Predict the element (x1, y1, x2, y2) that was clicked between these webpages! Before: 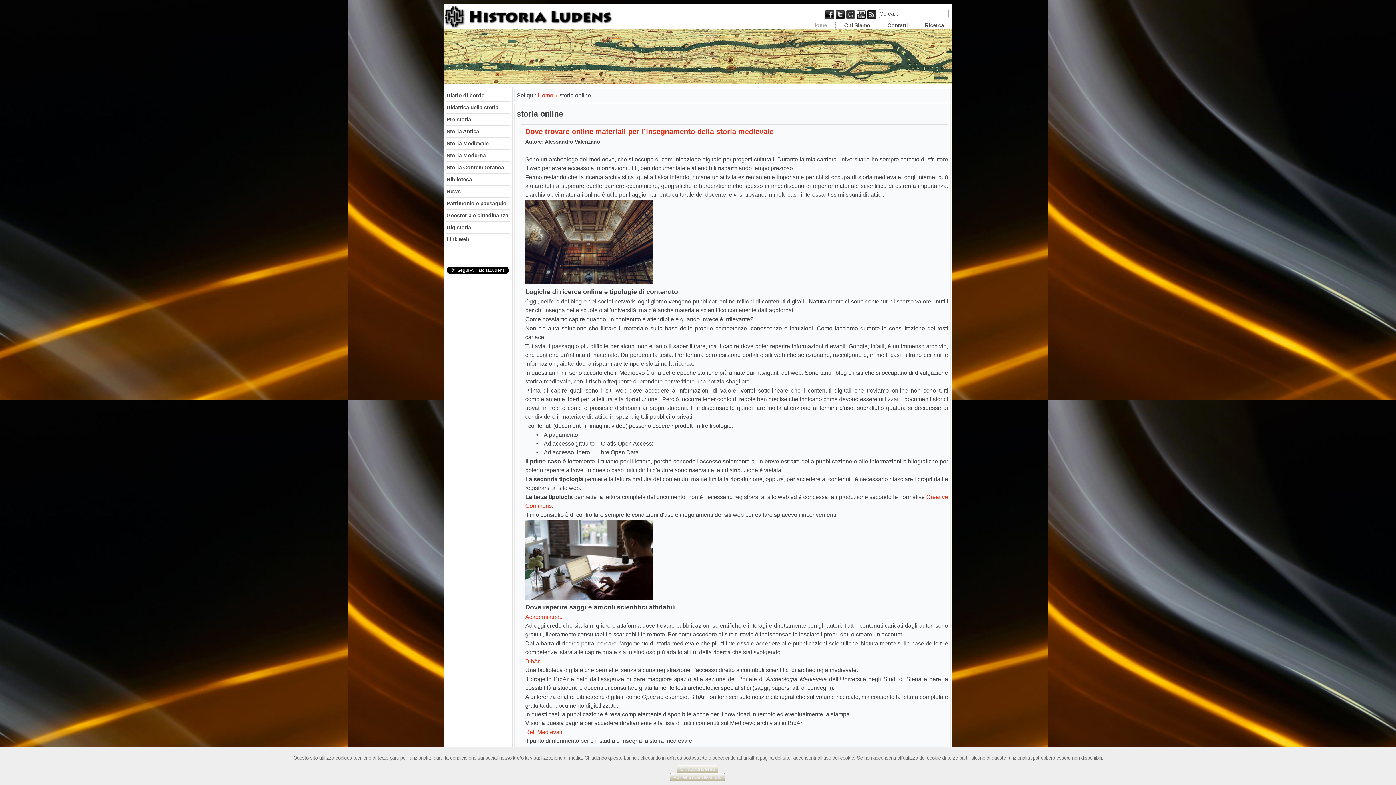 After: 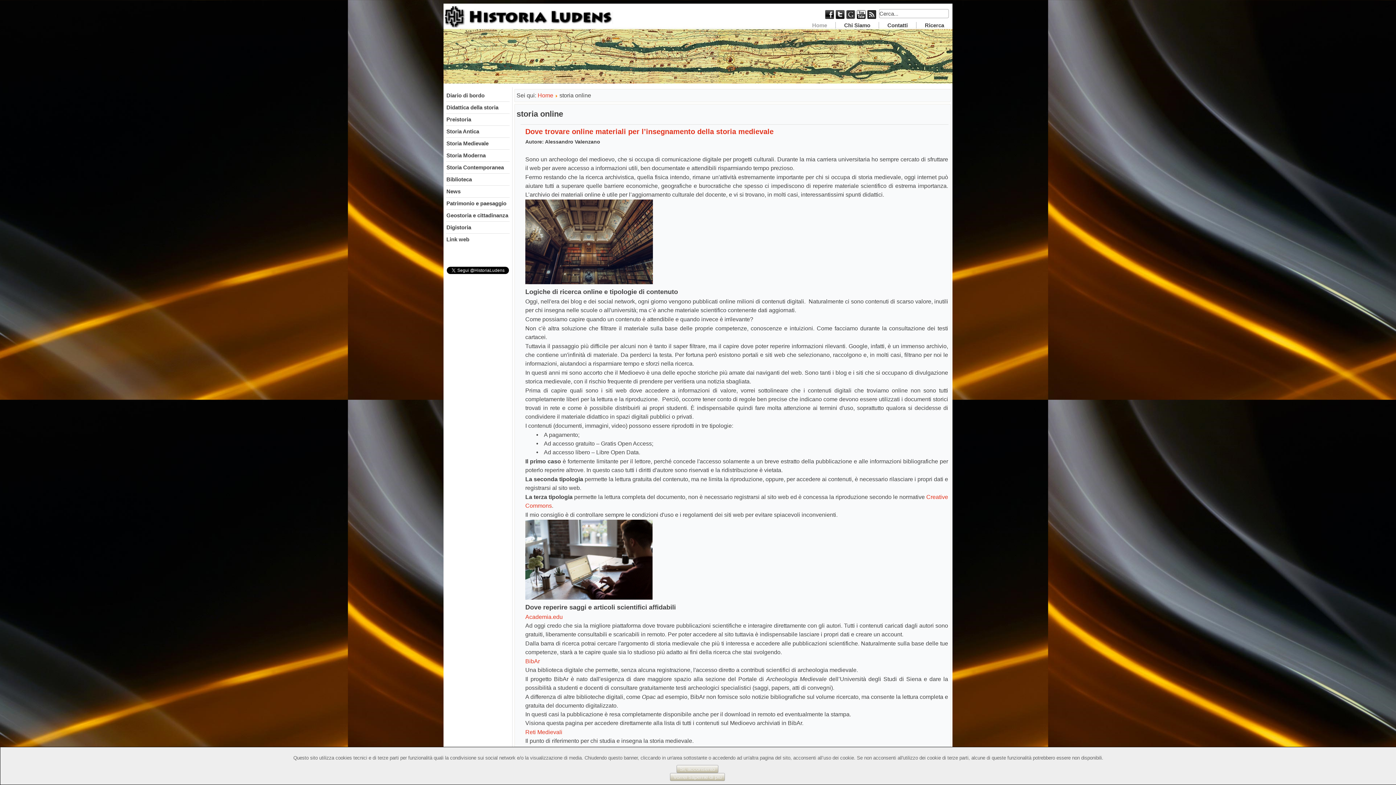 Action: bbox: (857, 13, 865, 20)